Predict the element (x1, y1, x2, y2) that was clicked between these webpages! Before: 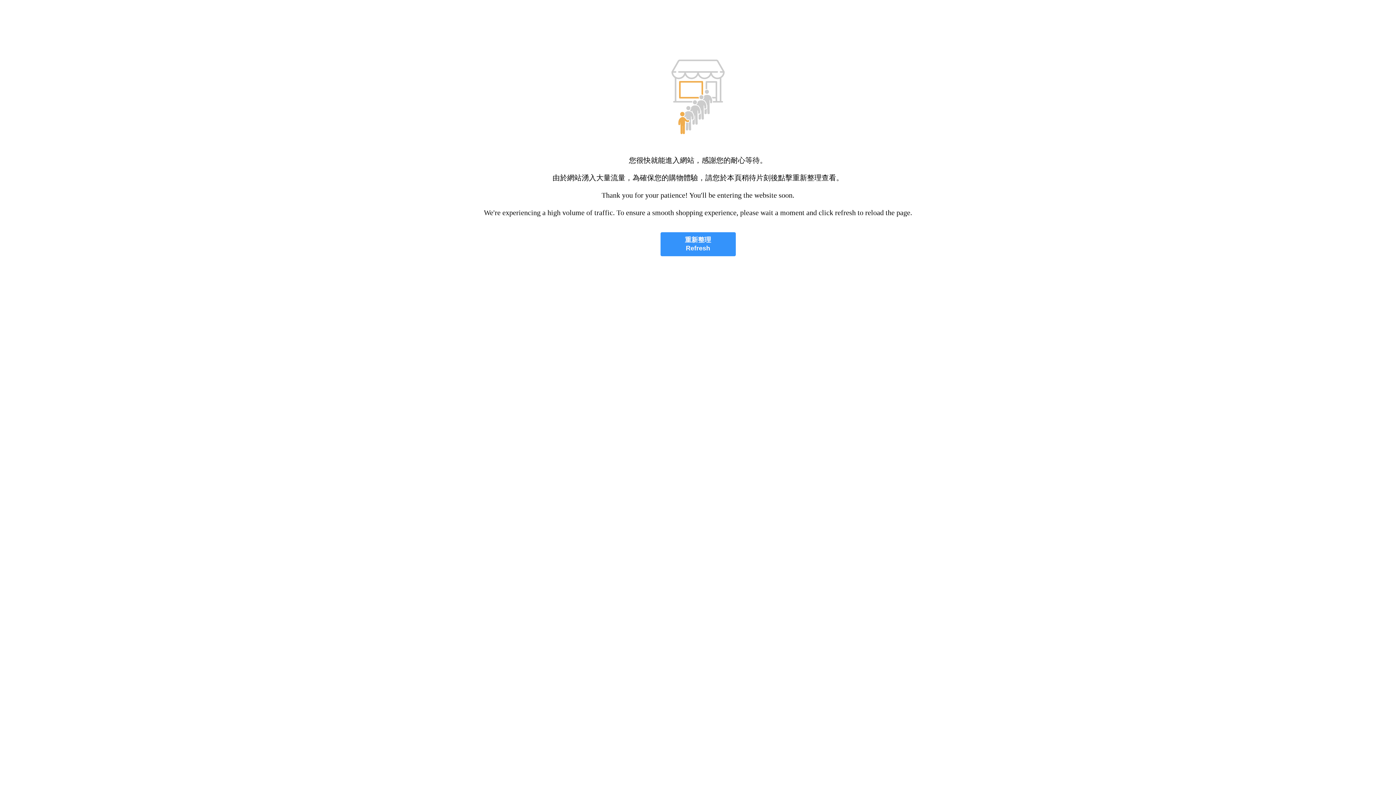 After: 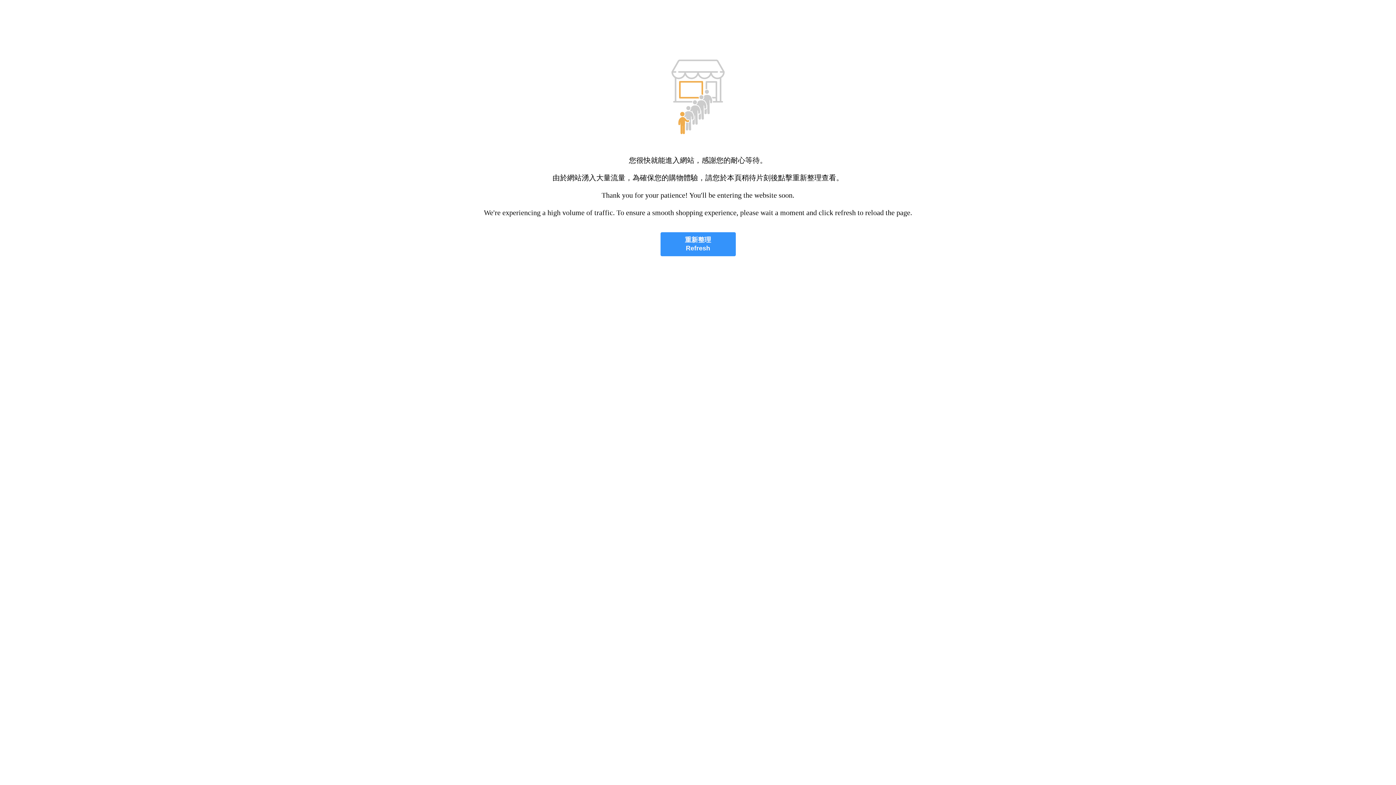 Action: label: 重新整理
Refresh bbox: (660, 232, 735, 256)